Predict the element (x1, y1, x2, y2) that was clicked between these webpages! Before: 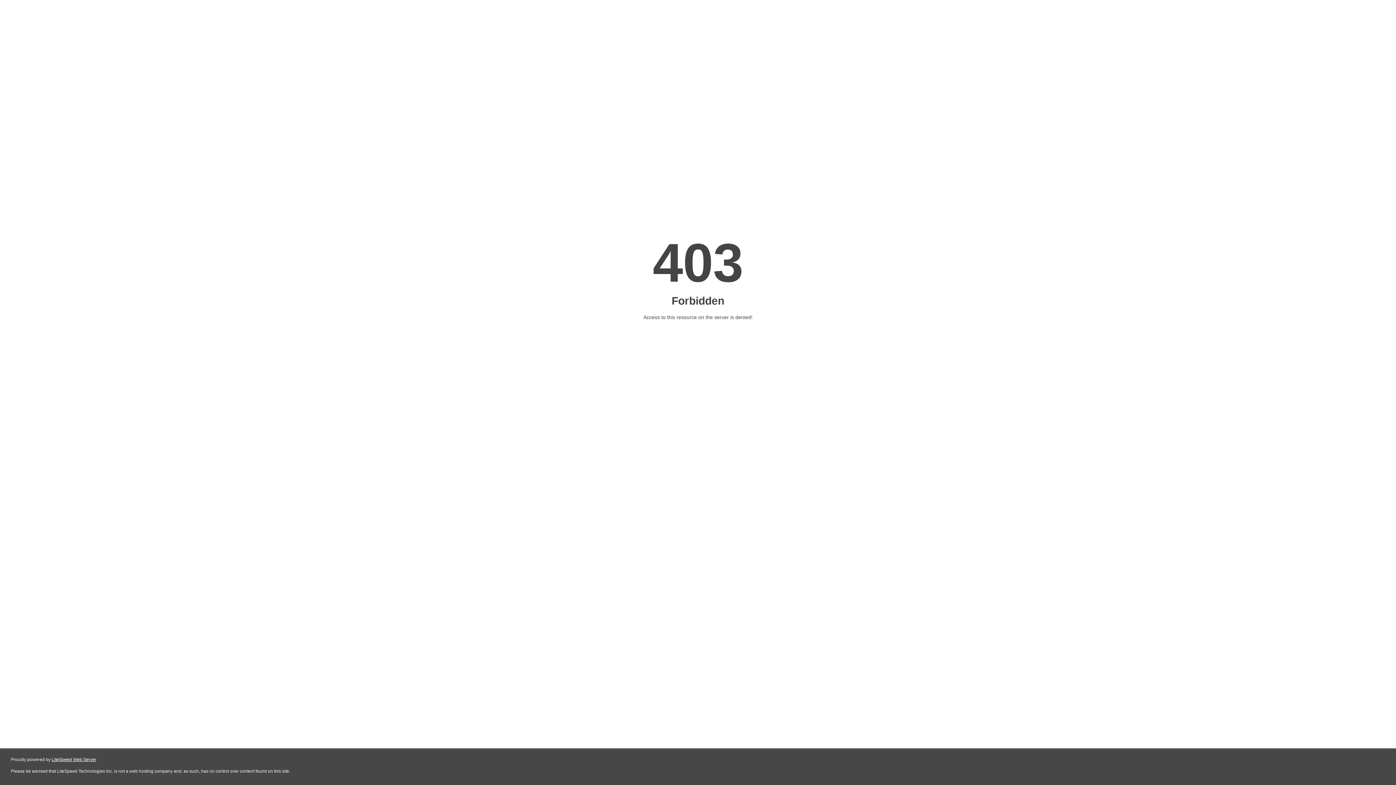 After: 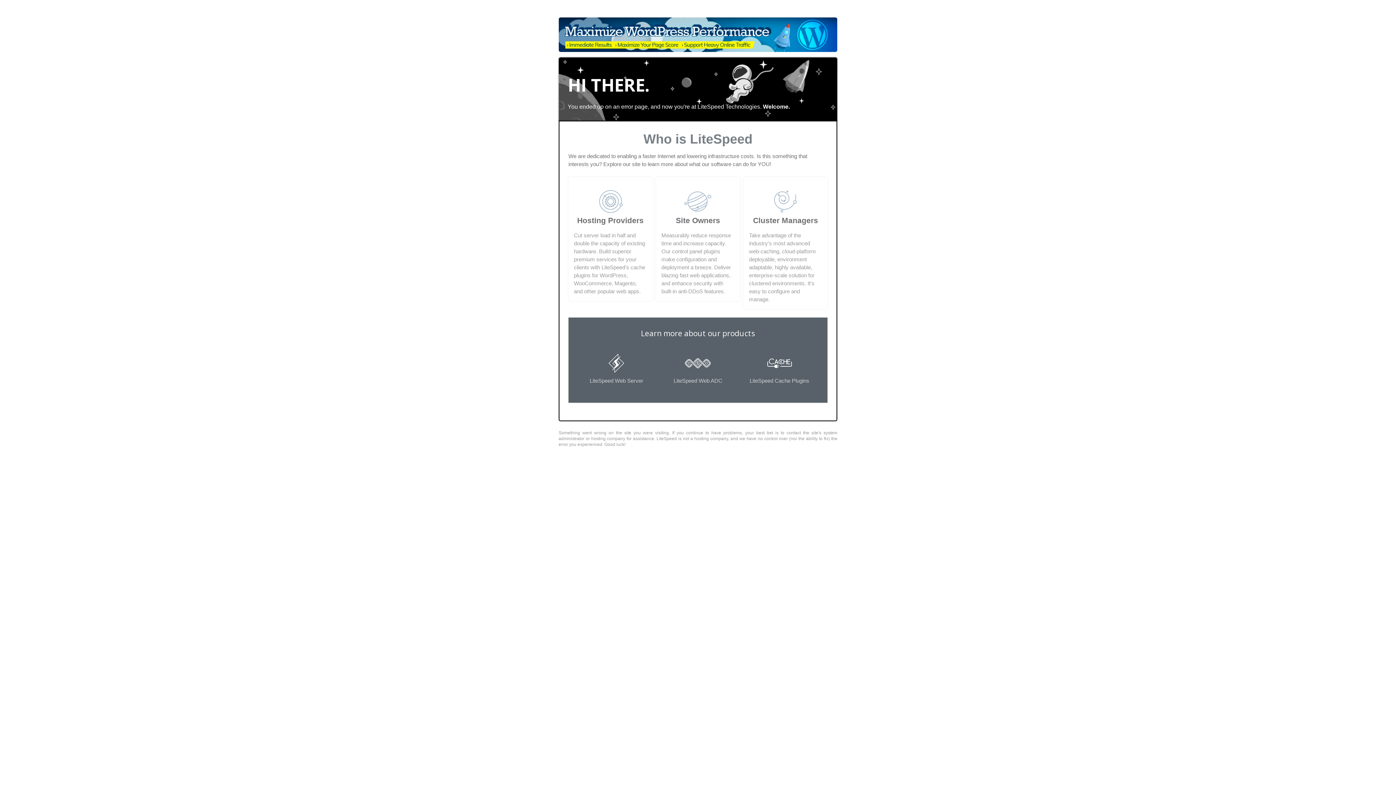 Action: label: LiteSpeed Web Server bbox: (51, 757, 96, 762)